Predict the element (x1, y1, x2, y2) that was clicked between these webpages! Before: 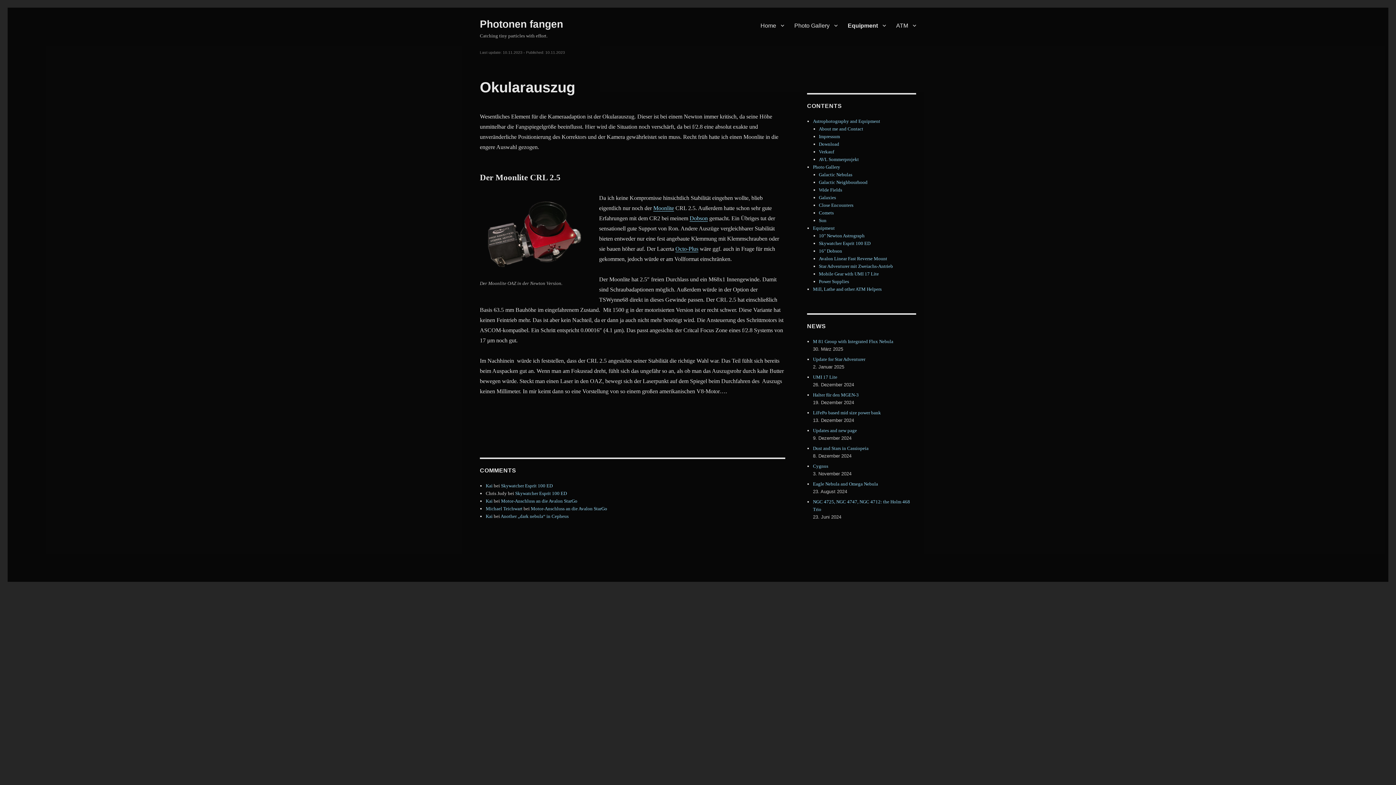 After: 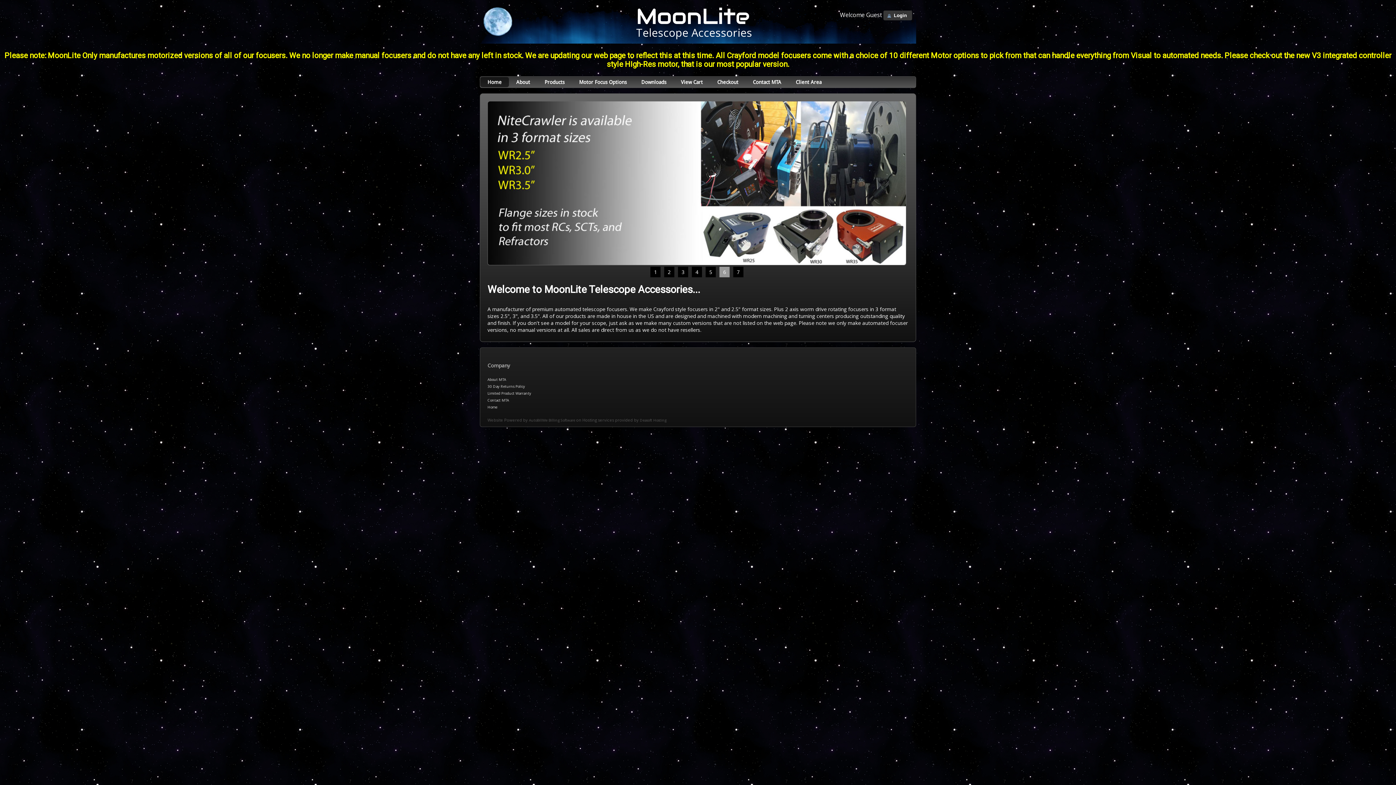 Action: label: Moonlite bbox: (653, 204, 674, 211)